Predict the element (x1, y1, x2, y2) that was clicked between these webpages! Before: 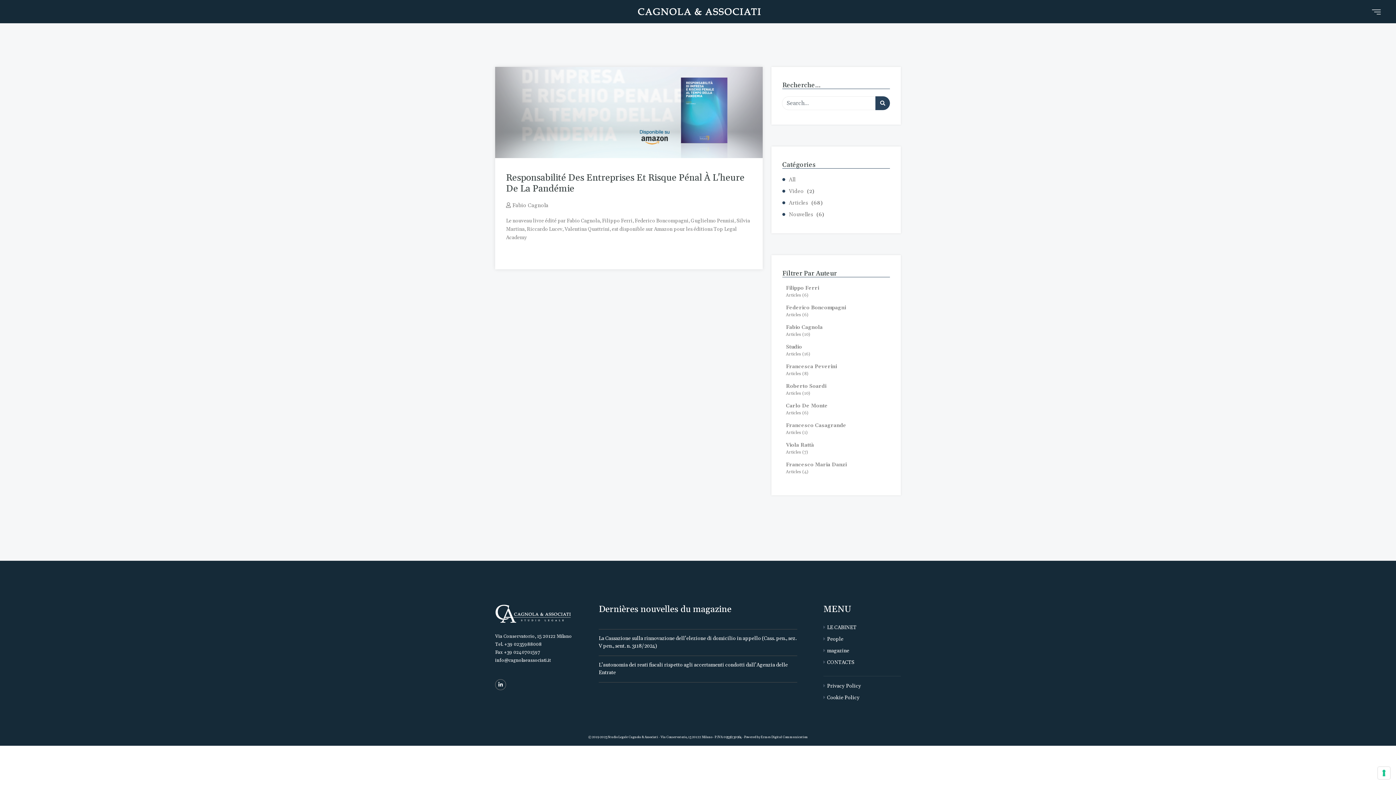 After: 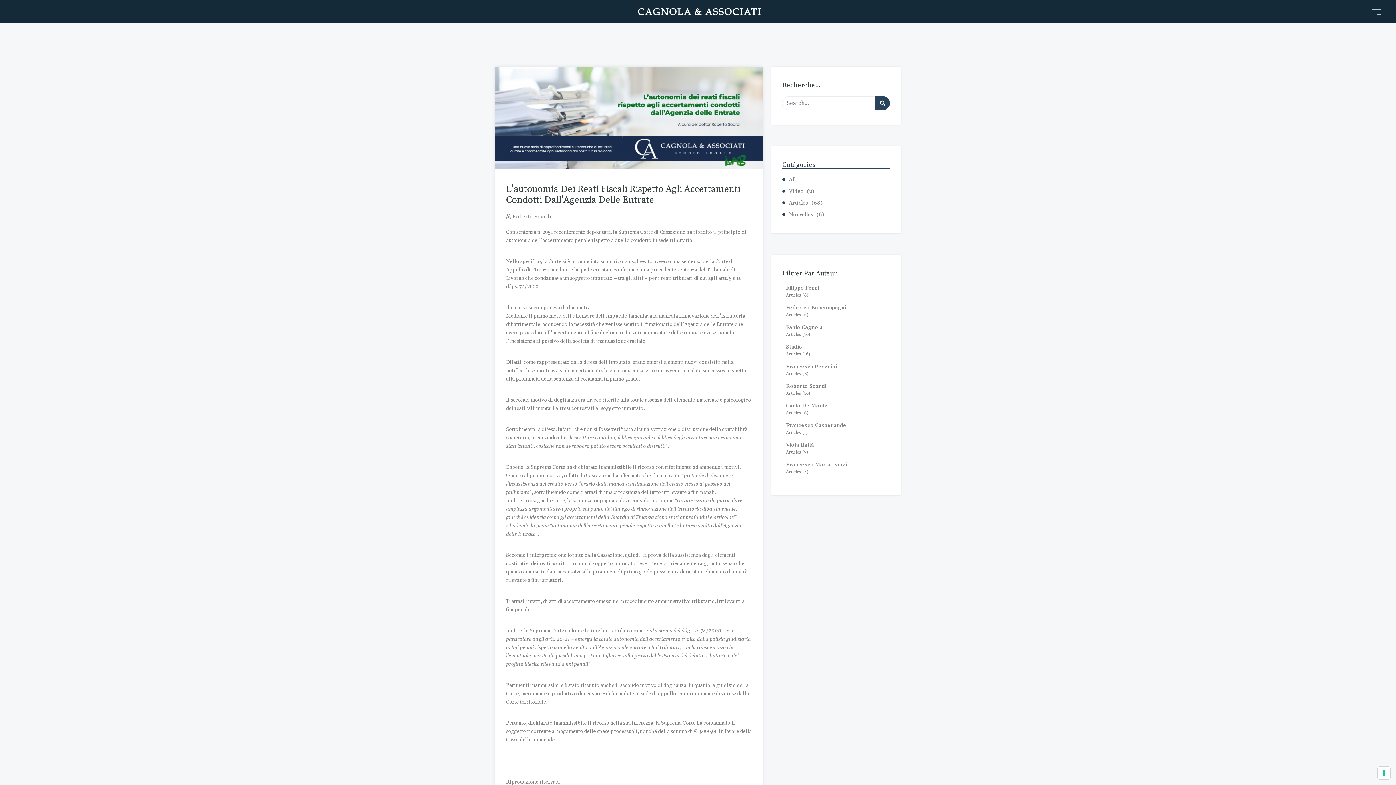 Action: label: L’autonomia dei reati fiscali rispetto agli accertamenti condotti dall’Agenzia delle Entrate bbox: (598, 661, 797, 677)